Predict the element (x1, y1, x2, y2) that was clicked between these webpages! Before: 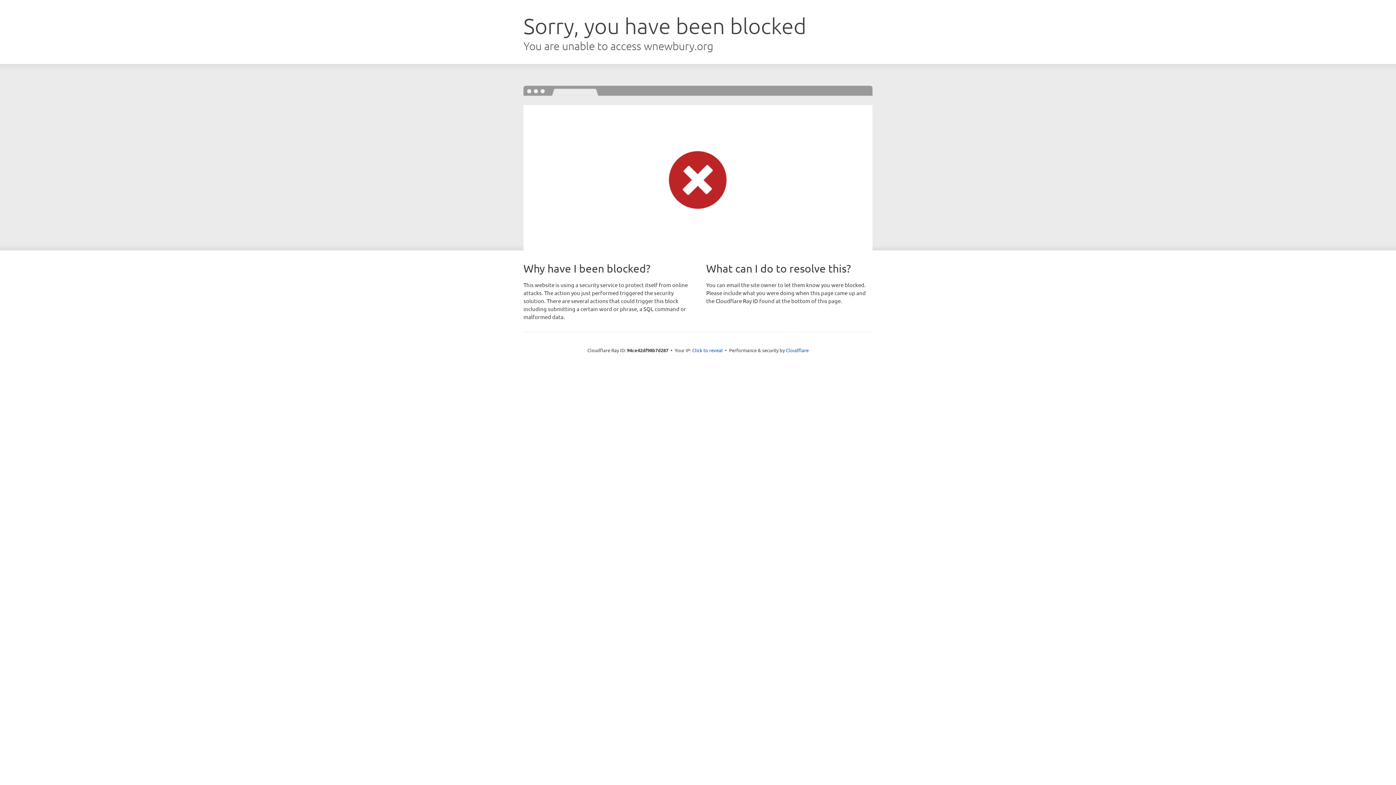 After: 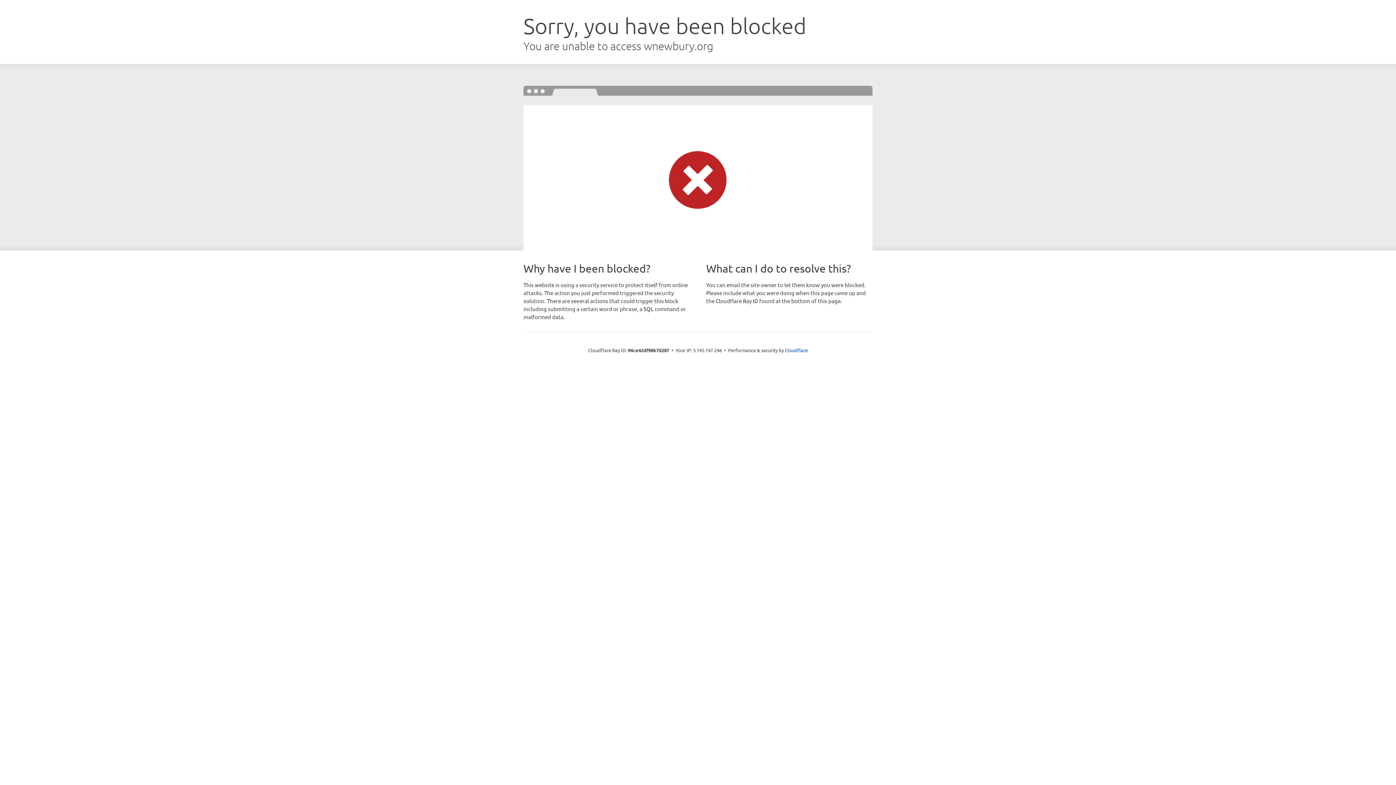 Action: label: Click to reveal bbox: (692, 346, 722, 353)